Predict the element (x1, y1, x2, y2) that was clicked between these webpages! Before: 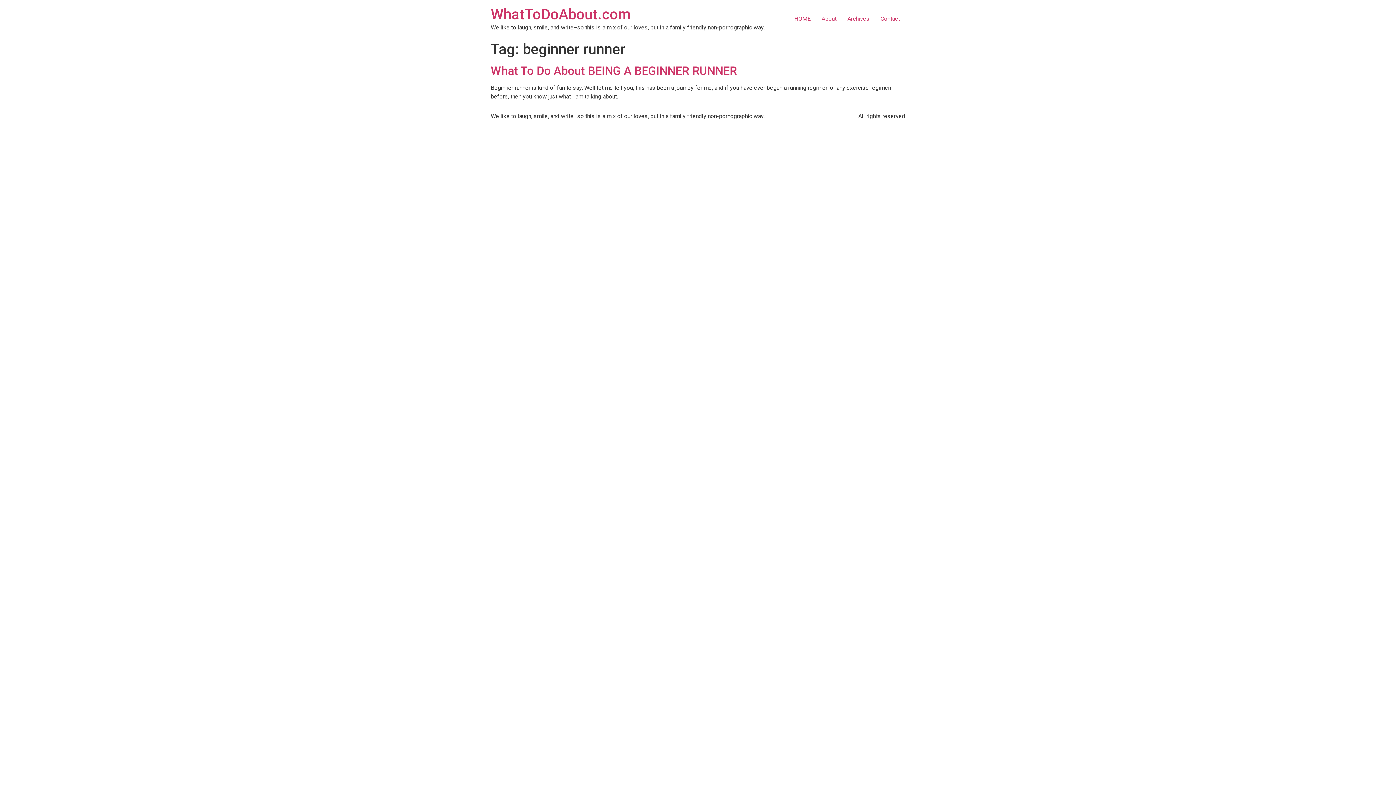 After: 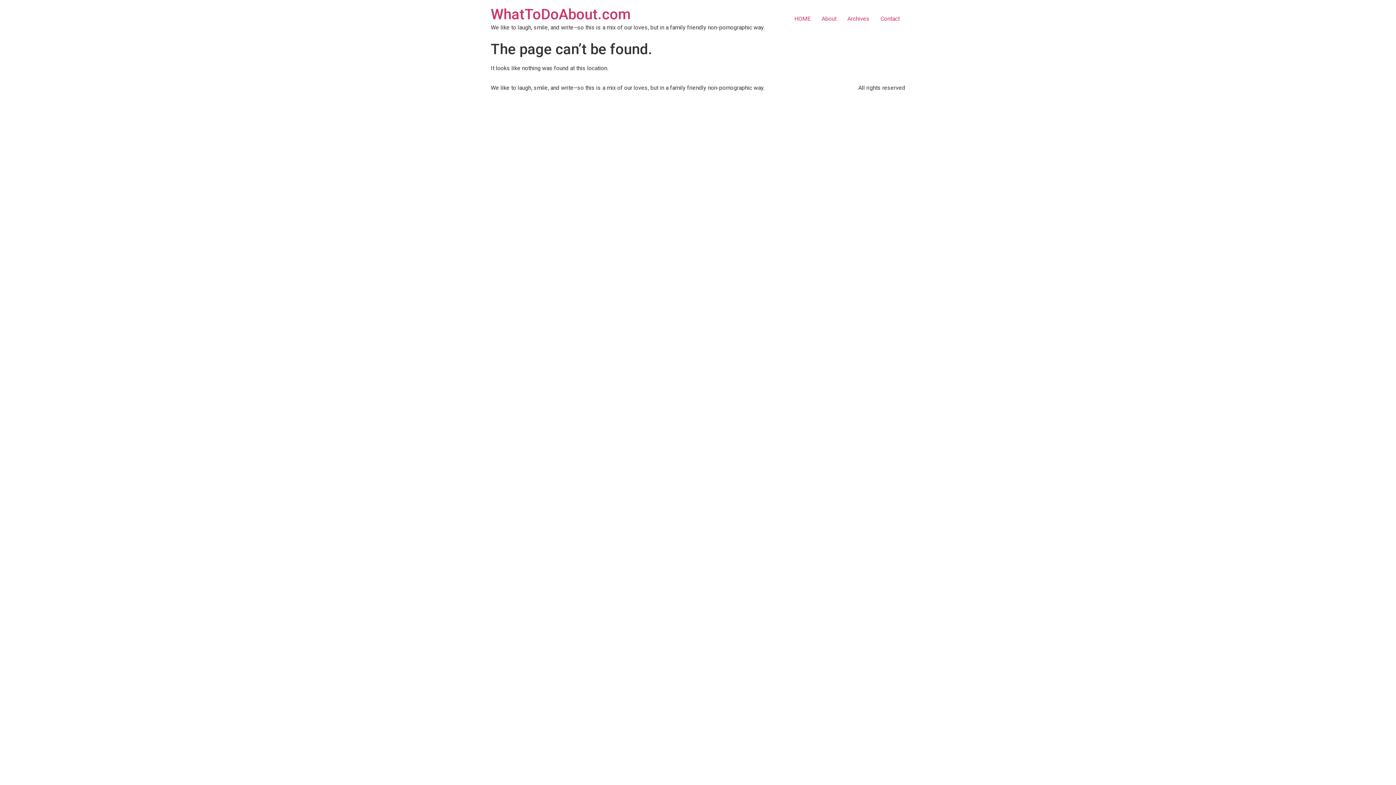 Action: label: HOME bbox: (789, 11, 816, 26)